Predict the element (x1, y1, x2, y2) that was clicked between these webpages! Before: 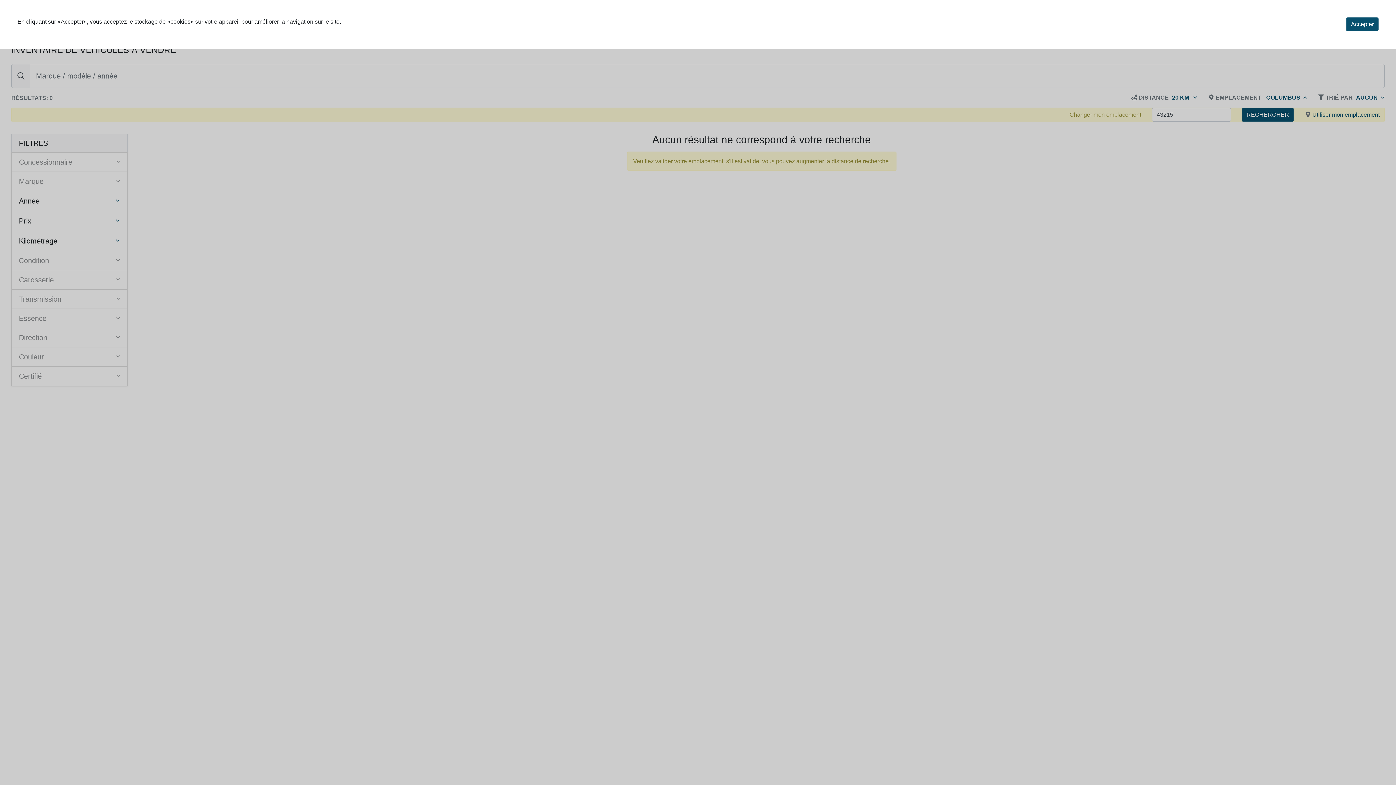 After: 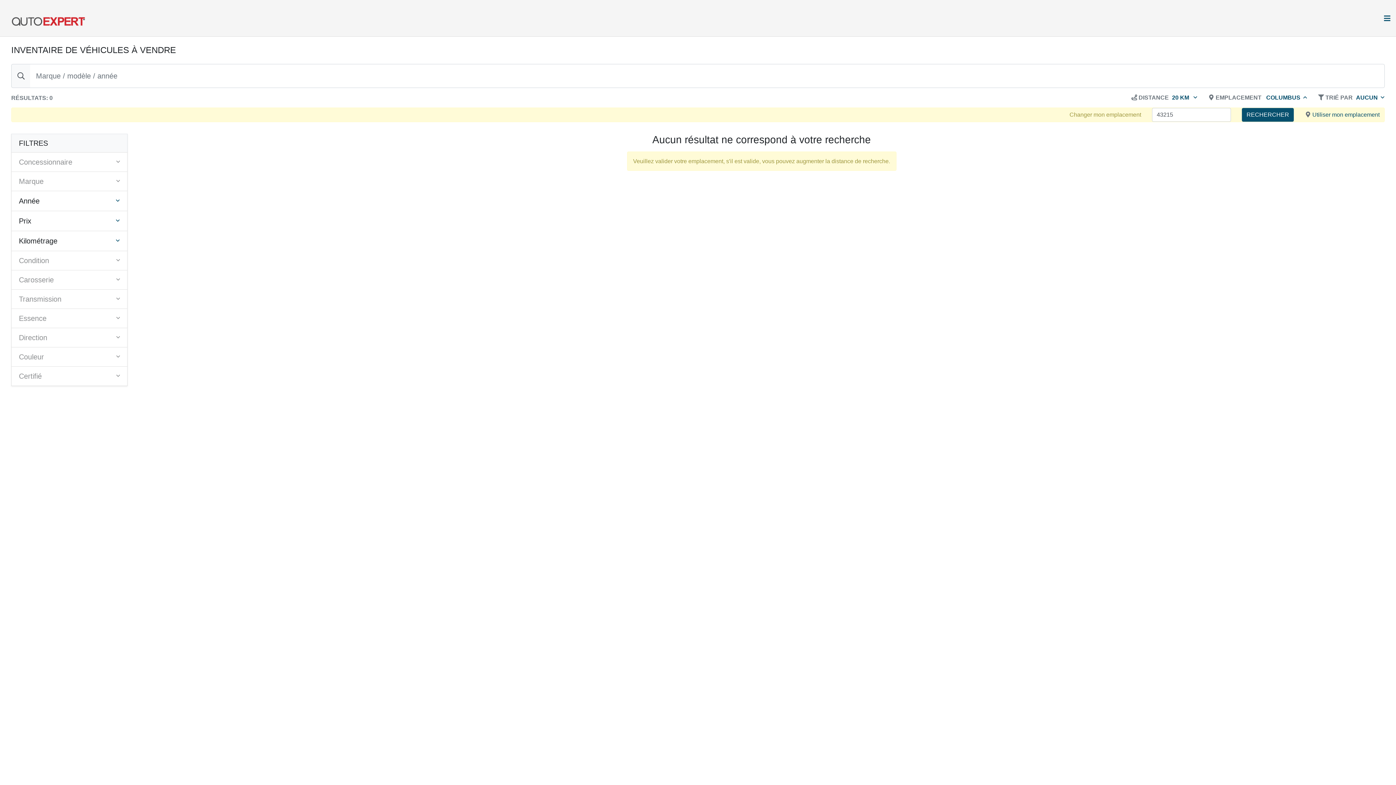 Action: bbox: (1346, 17, 1378, 31) label: Accepter